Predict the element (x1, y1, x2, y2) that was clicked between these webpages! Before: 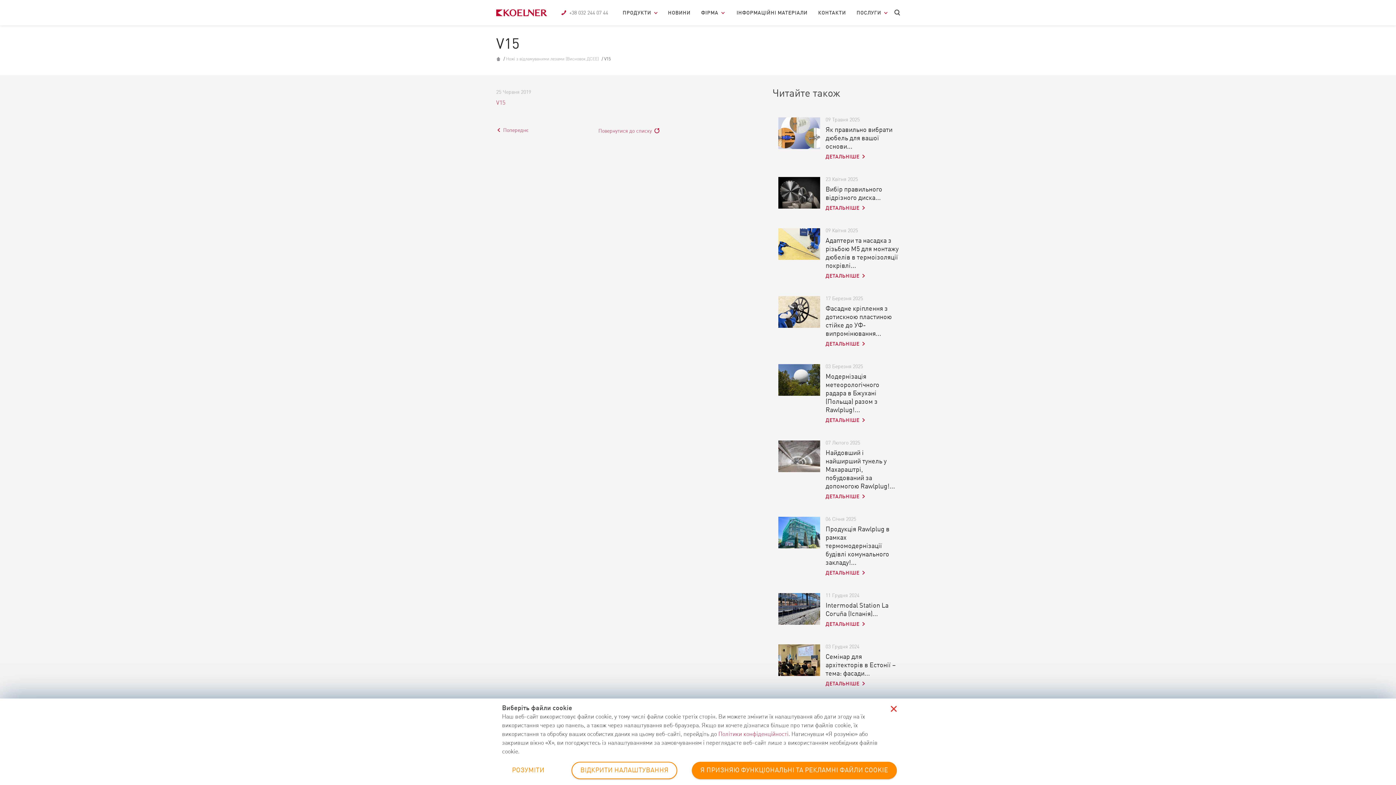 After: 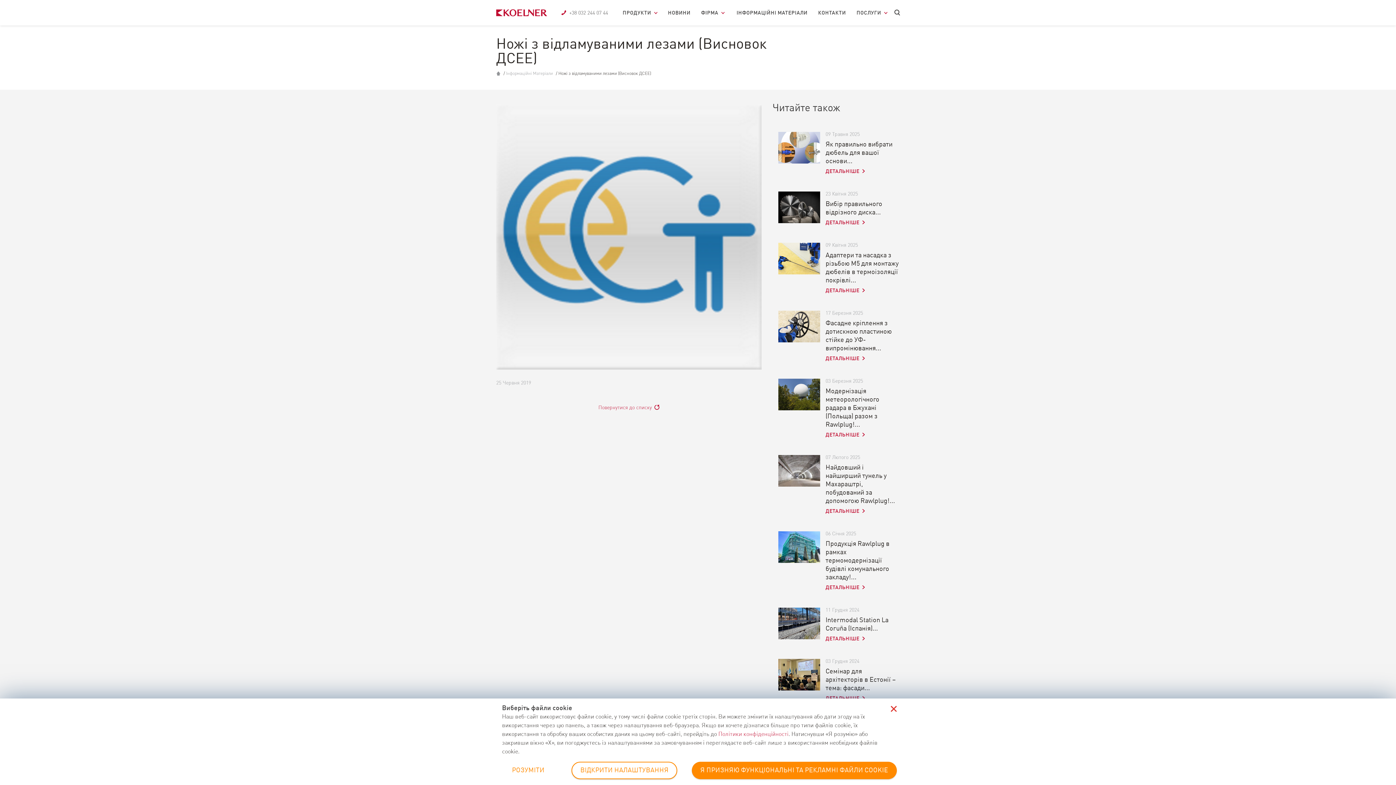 Action: bbox: (496, 128, 528, 133) label: Попереднє